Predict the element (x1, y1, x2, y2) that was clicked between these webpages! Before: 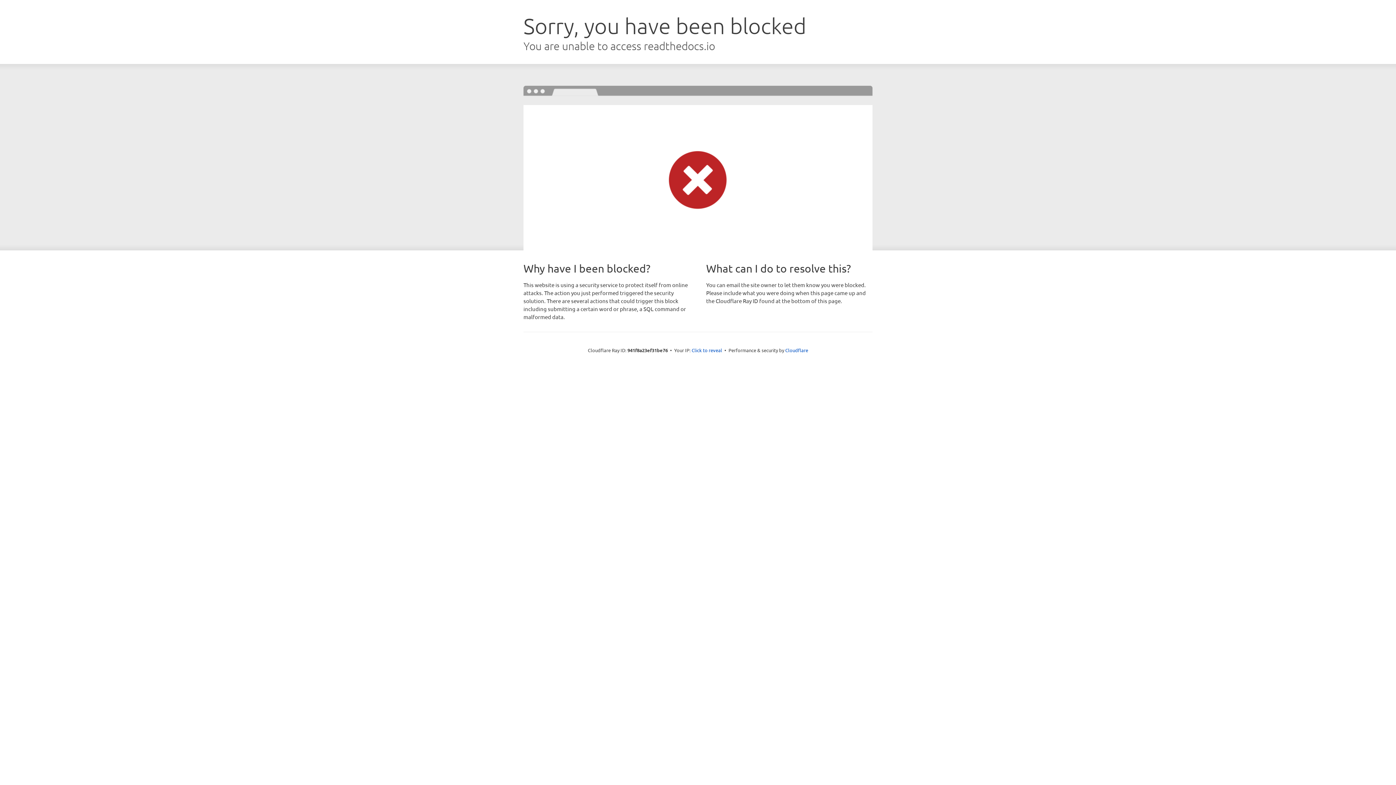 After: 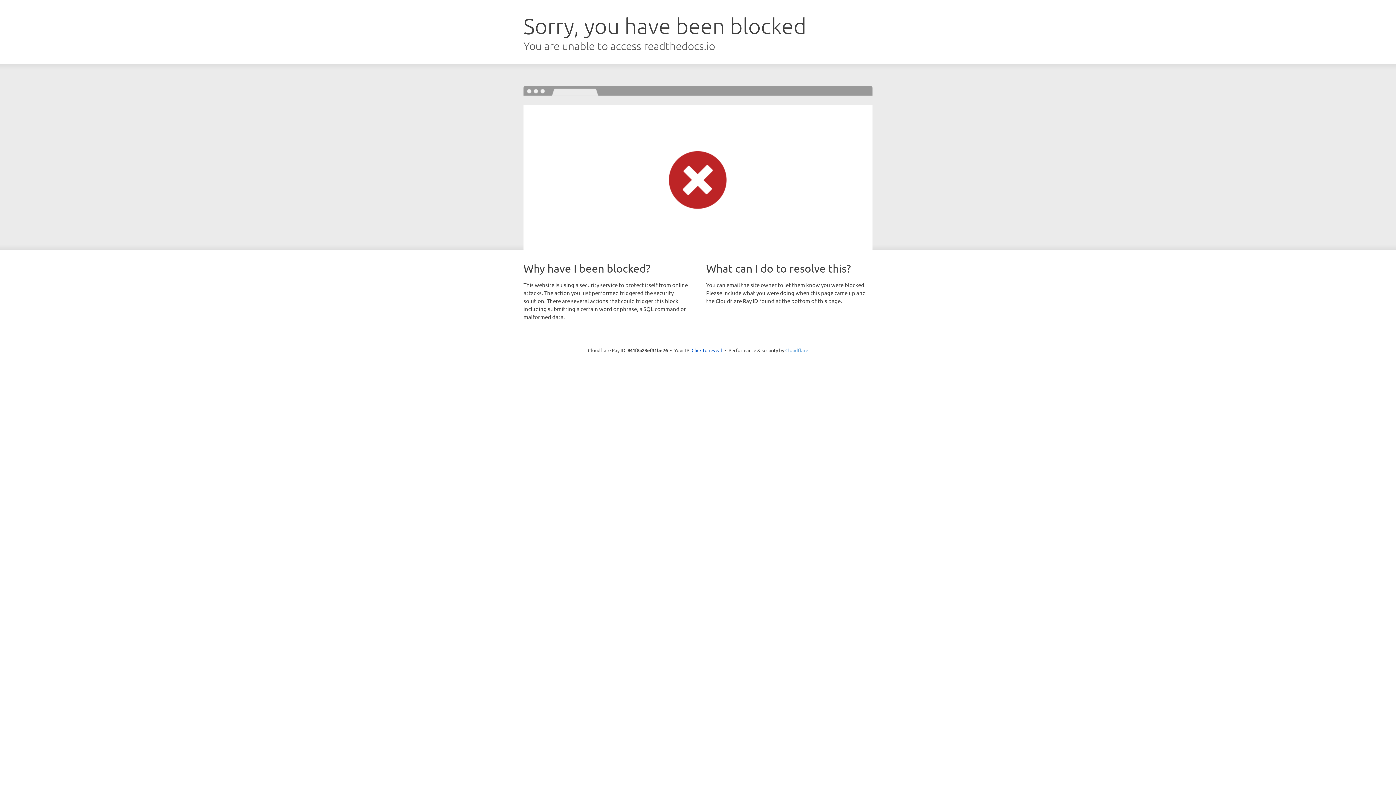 Action: bbox: (785, 347, 808, 353) label: Cloudflare